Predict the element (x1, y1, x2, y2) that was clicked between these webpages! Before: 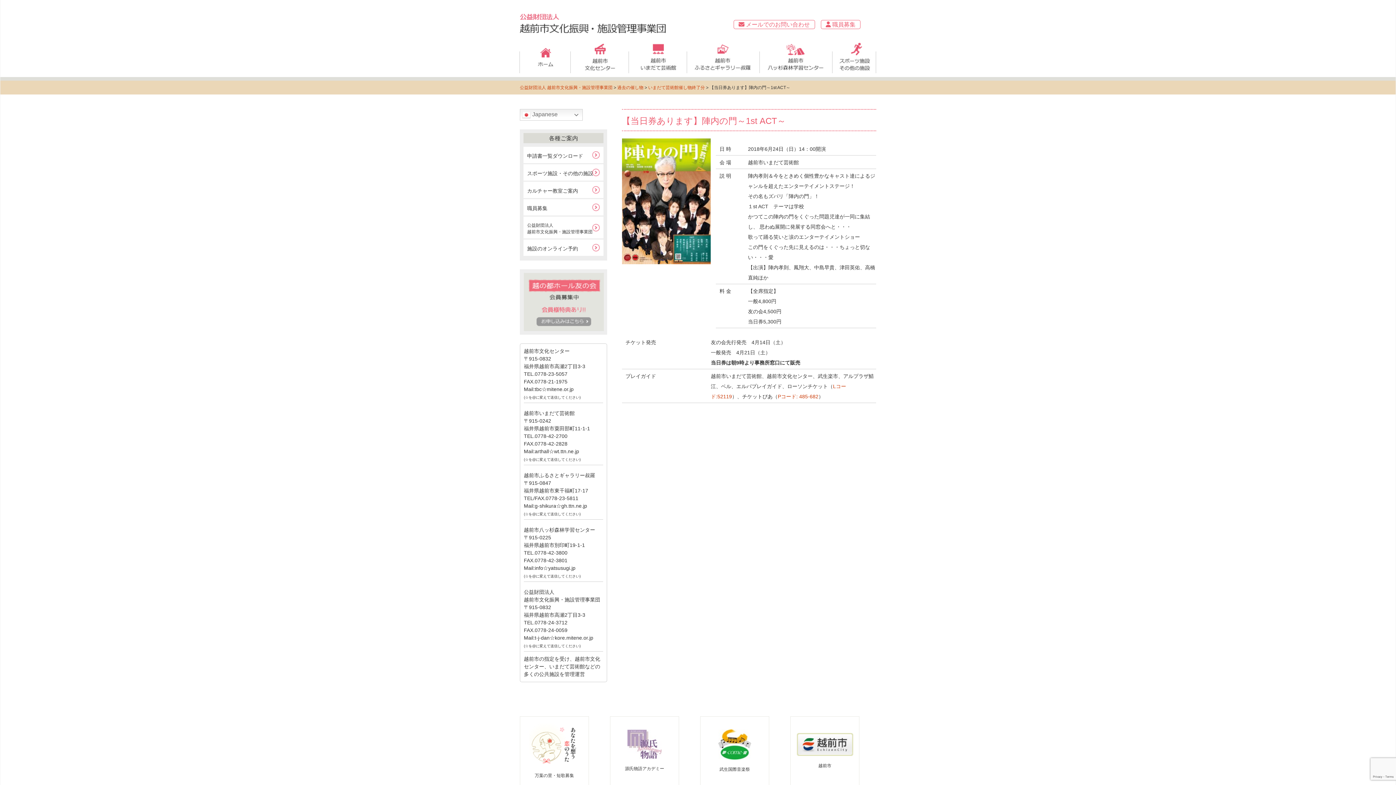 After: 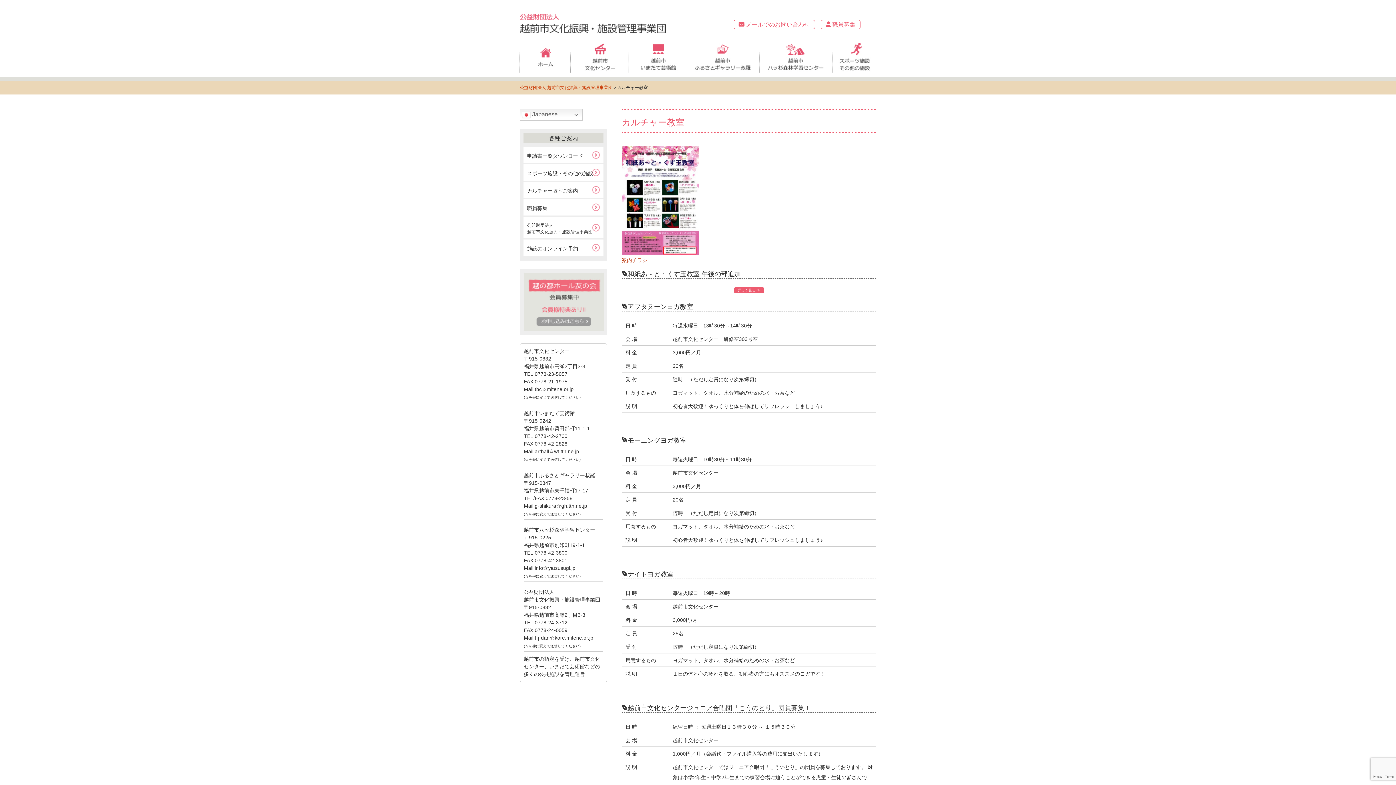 Action: bbox: (527, 188, 578, 193) label: カルチャー教室ご案内